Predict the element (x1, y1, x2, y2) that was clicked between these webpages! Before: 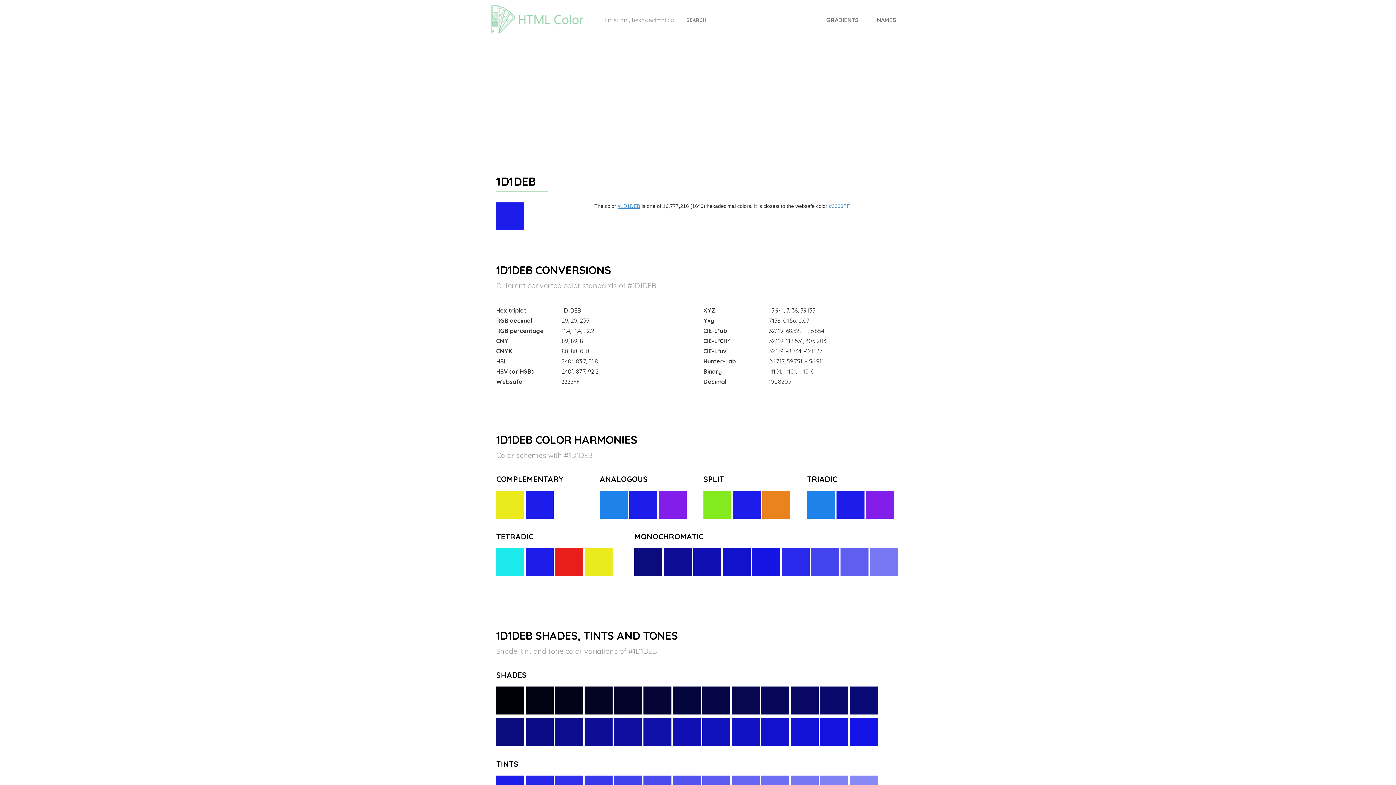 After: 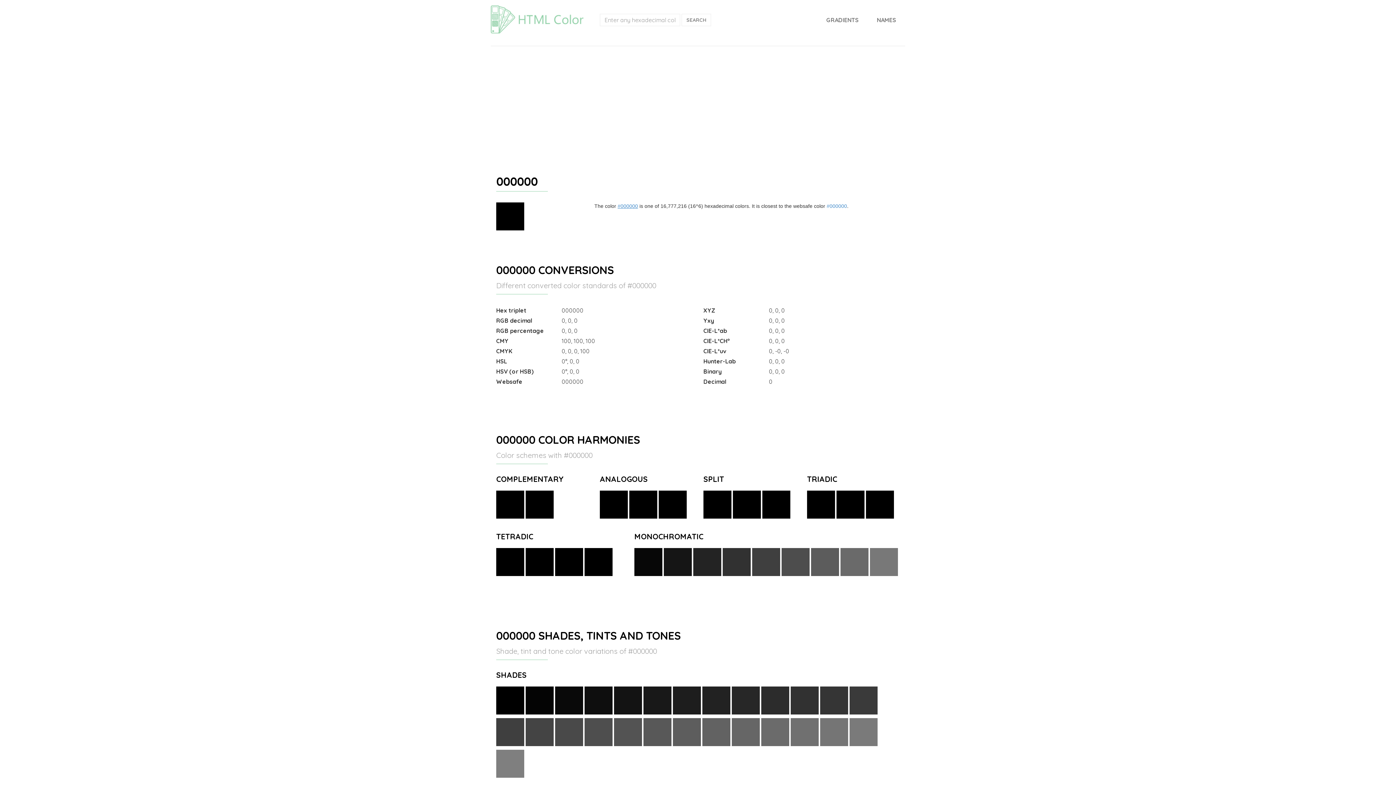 Action: bbox: (681, 13, 711, 26) label: SEARCH